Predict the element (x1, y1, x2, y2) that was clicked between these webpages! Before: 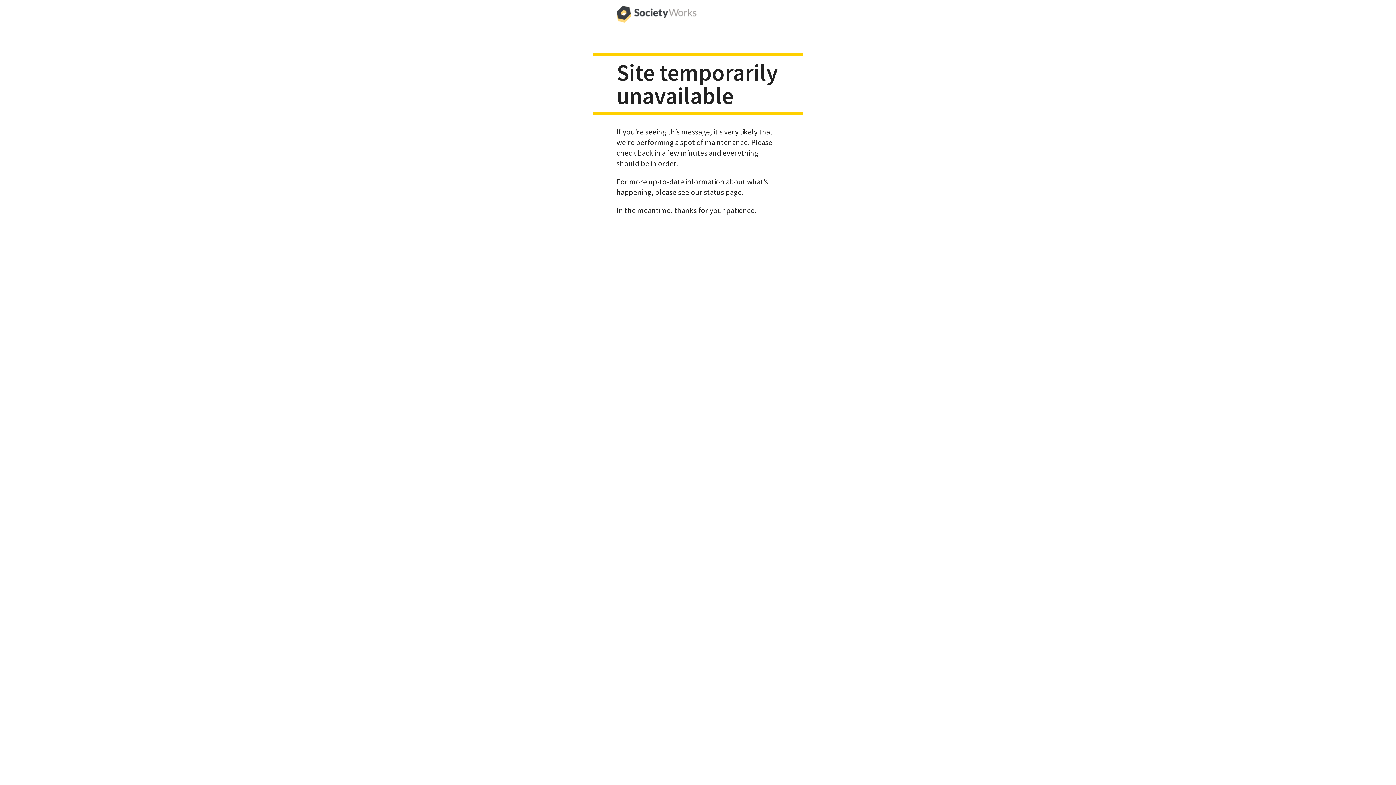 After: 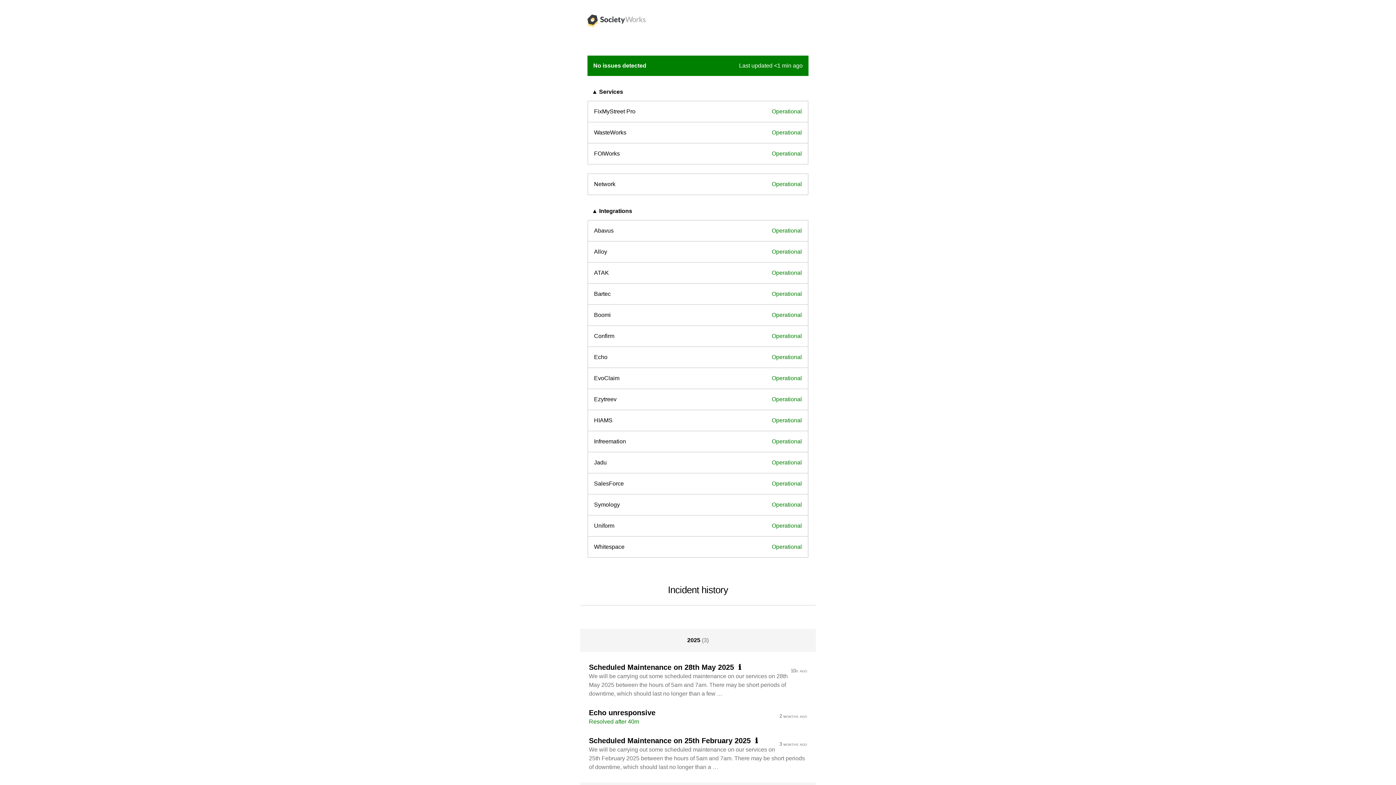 Action: bbox: (678, 187, 741, 196) label: see our status page